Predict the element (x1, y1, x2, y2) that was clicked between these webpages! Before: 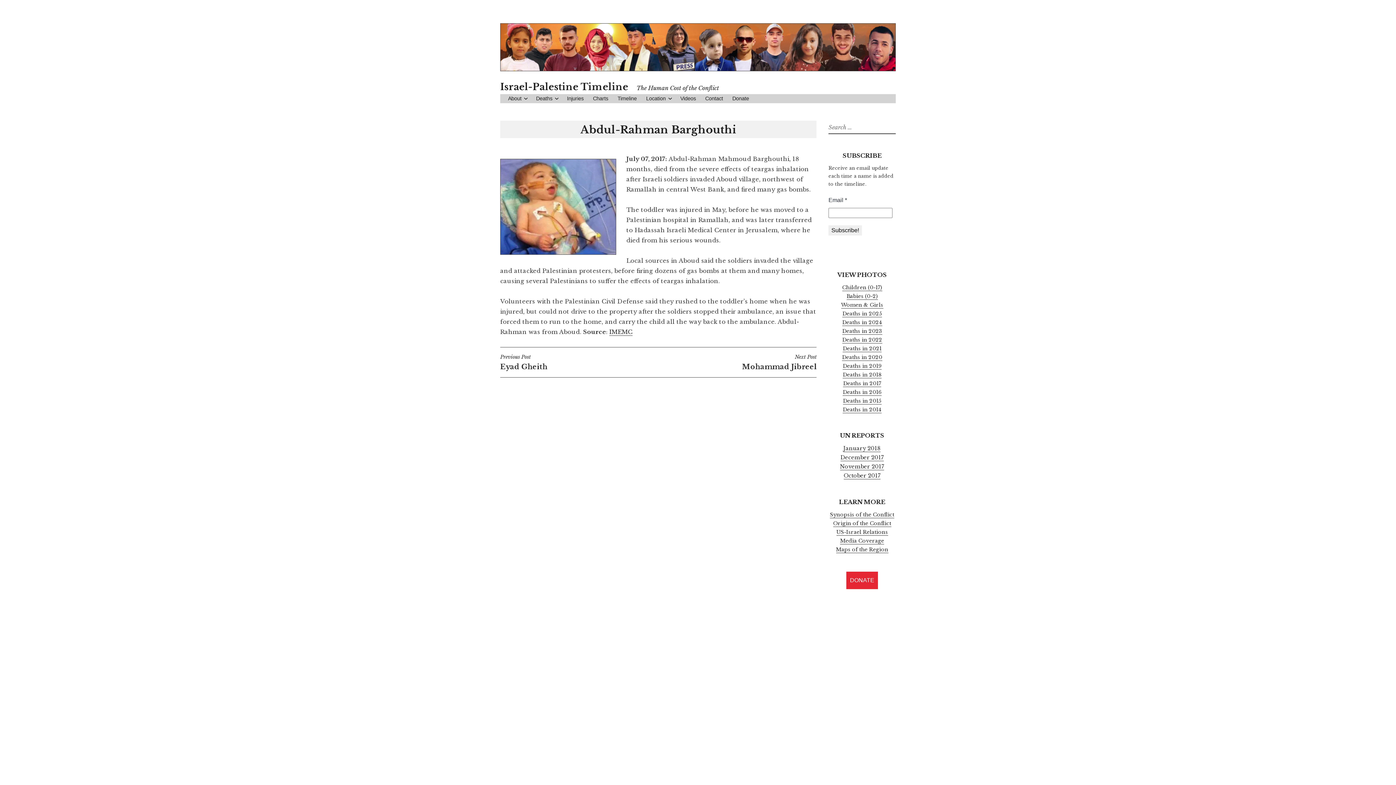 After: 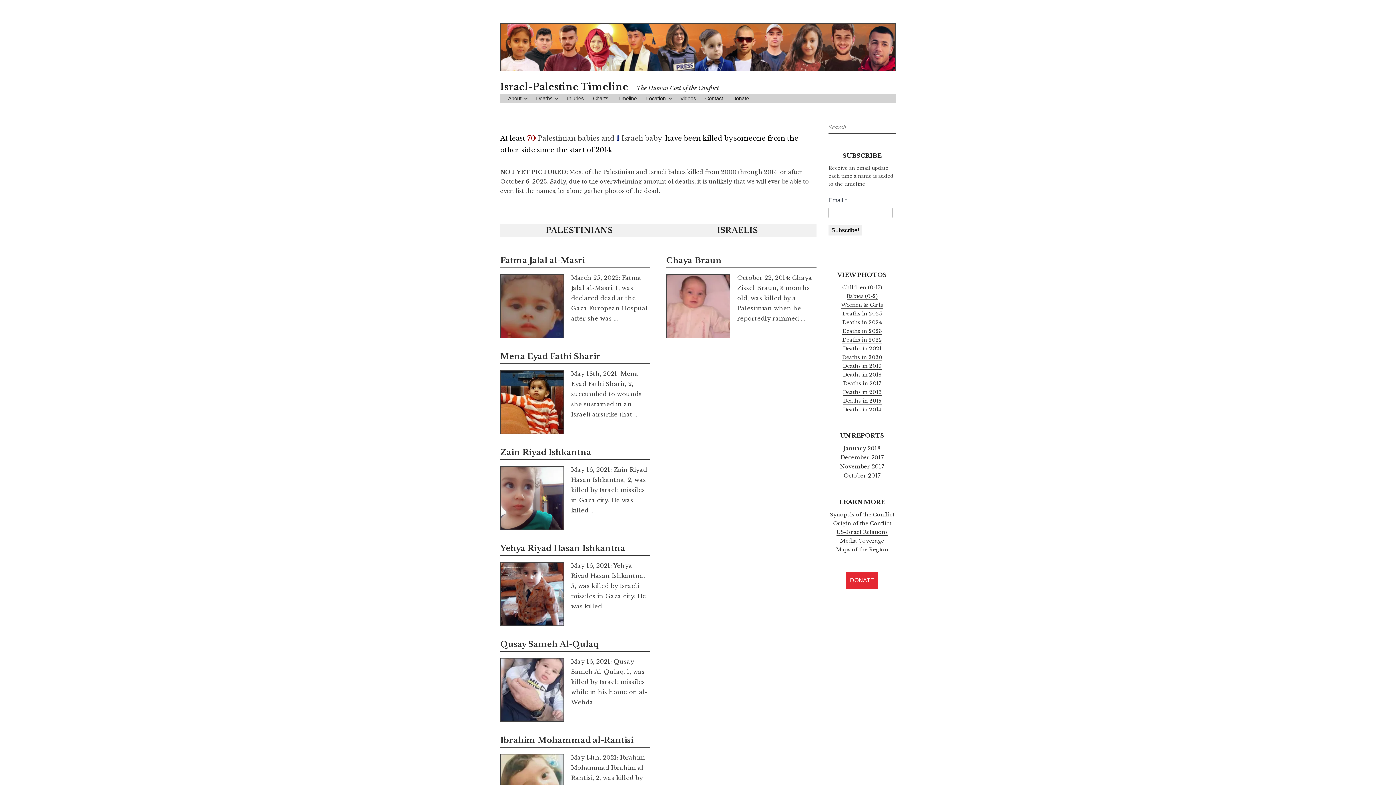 Action: label: Babies (0-2) bbox: (846, 293, 878, 300)